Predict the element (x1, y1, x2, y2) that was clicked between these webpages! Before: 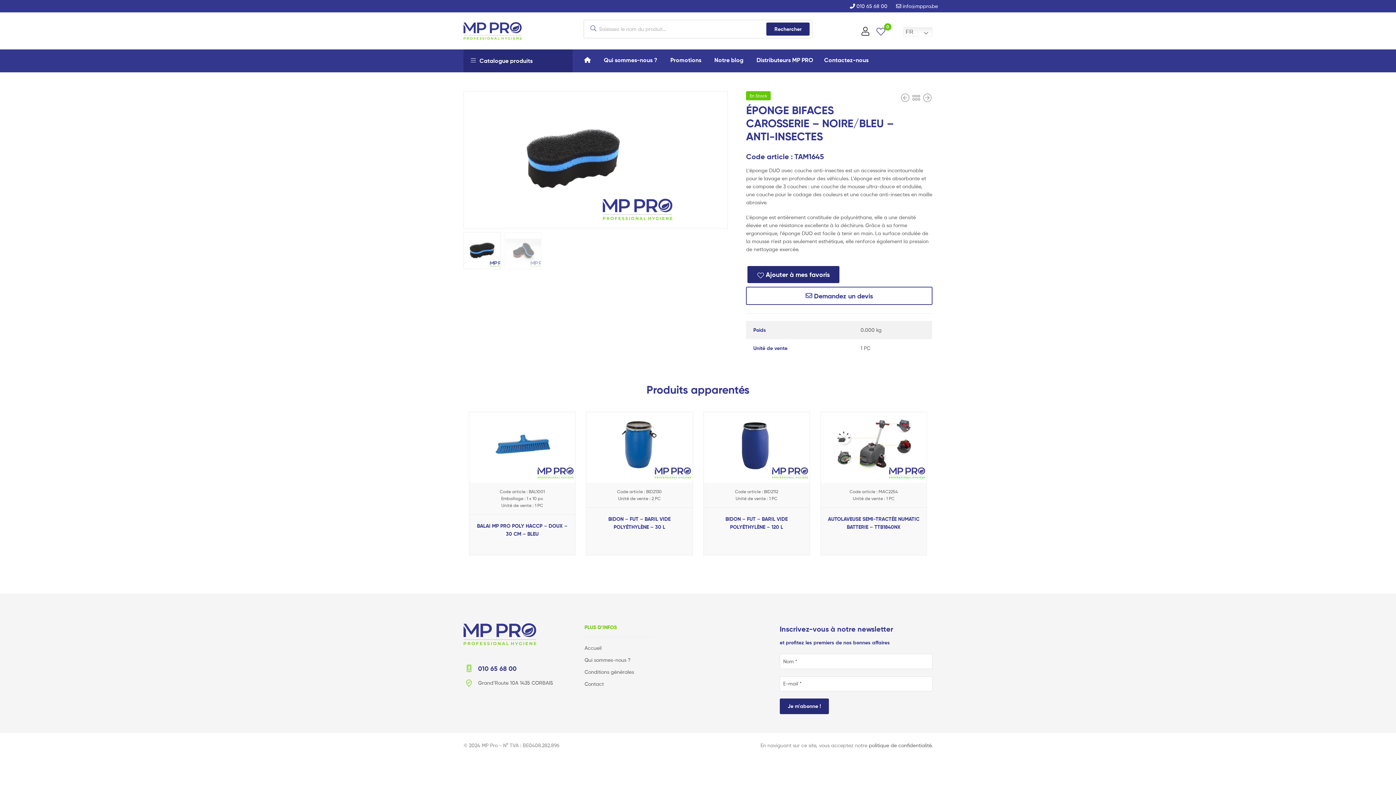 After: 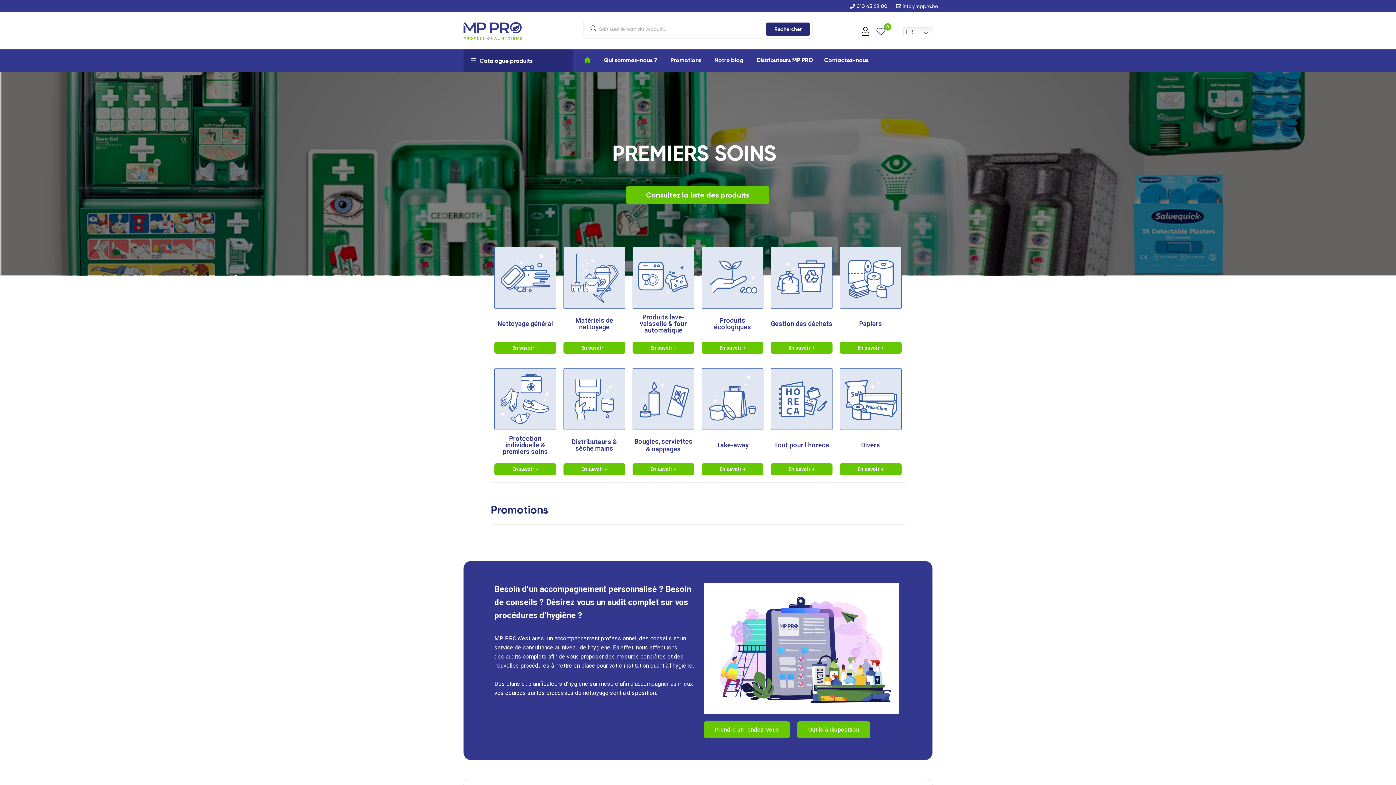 Action: label: Accueil bbox: (584, 644, 601, 651)